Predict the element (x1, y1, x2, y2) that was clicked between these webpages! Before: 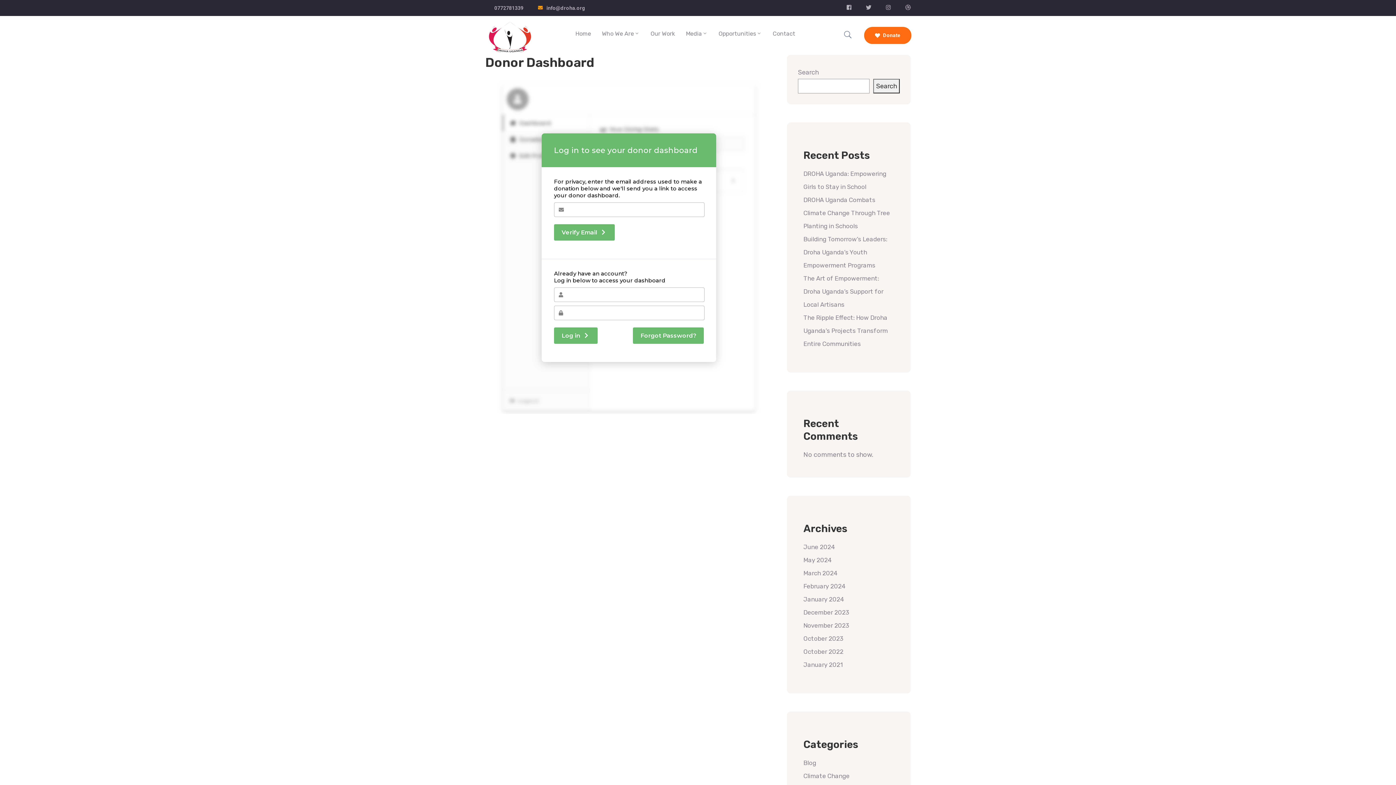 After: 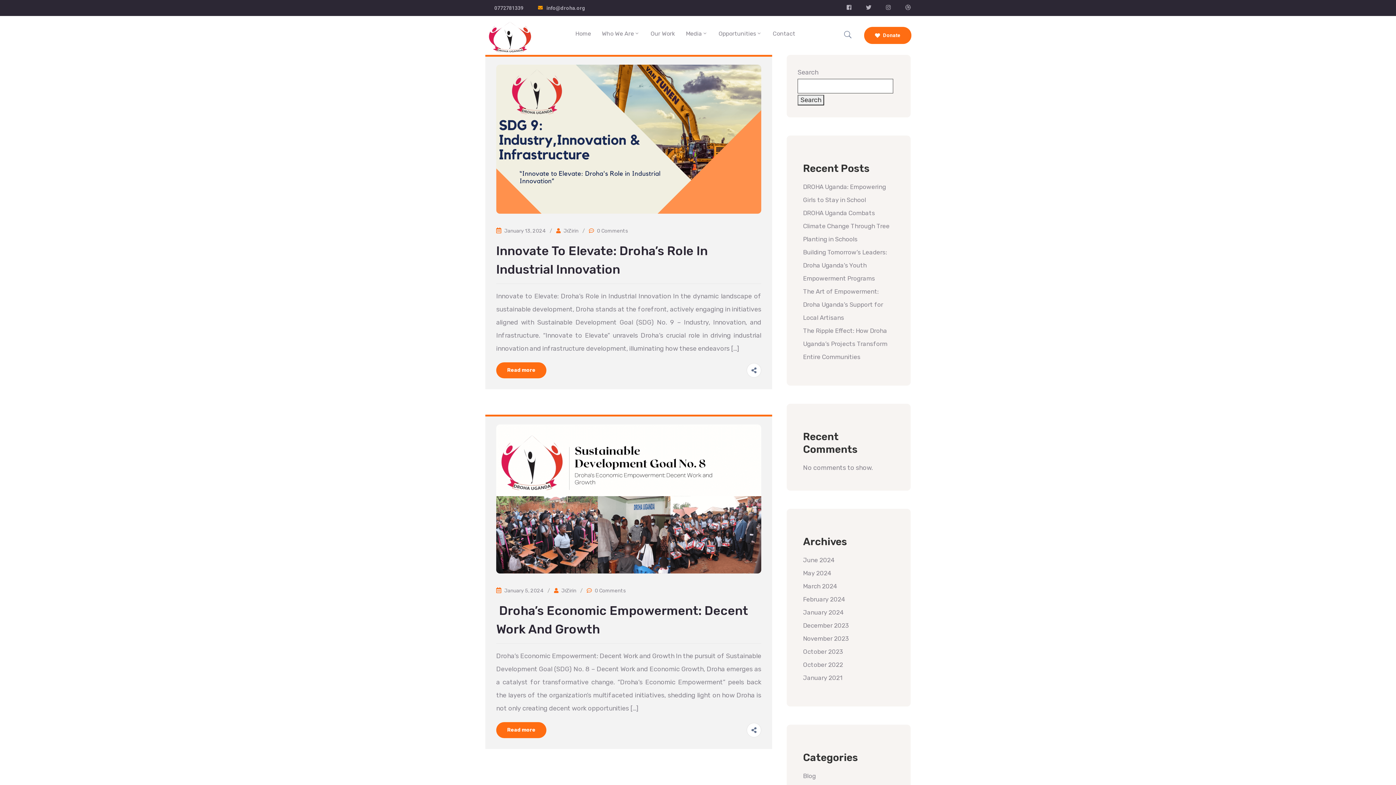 Action: label: January 2024 bbox: (803, 596, 844, 603)